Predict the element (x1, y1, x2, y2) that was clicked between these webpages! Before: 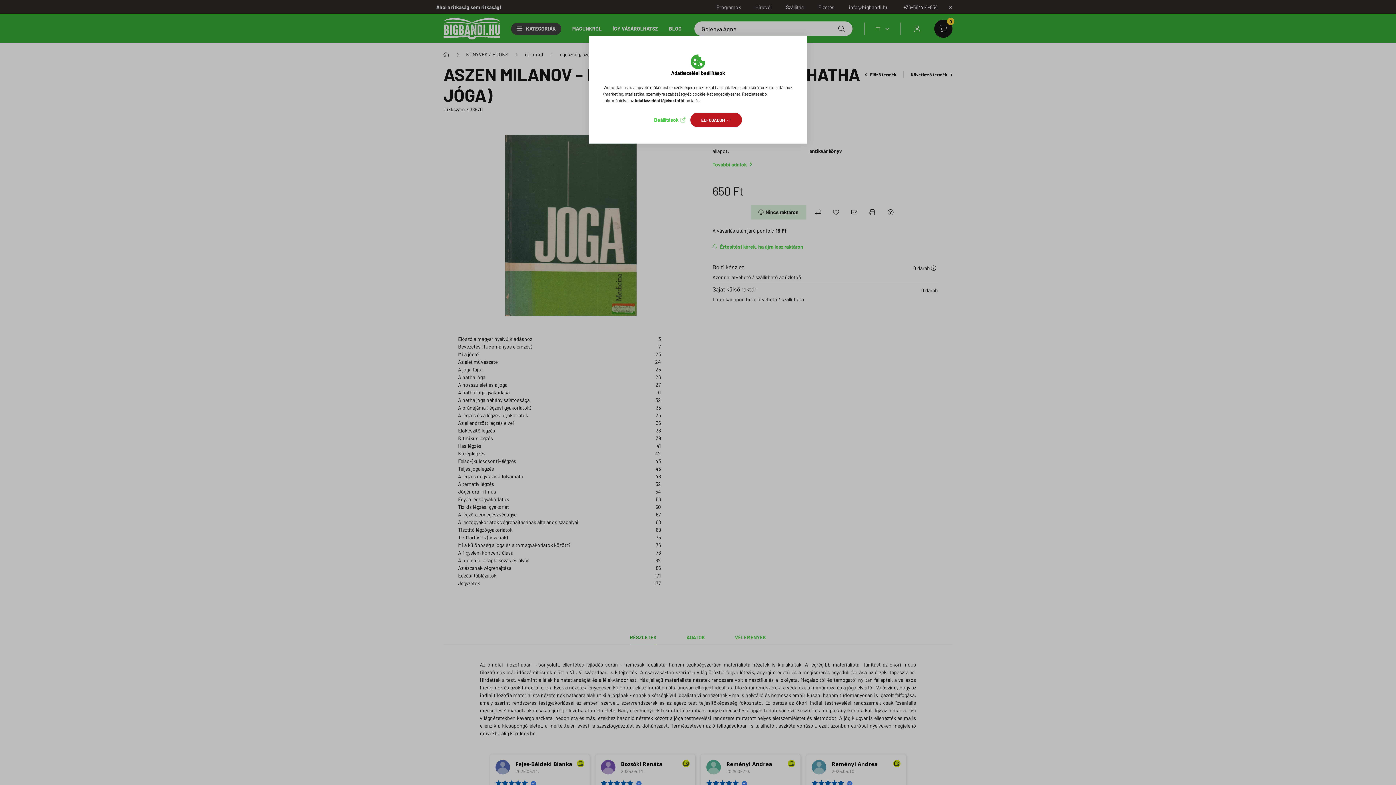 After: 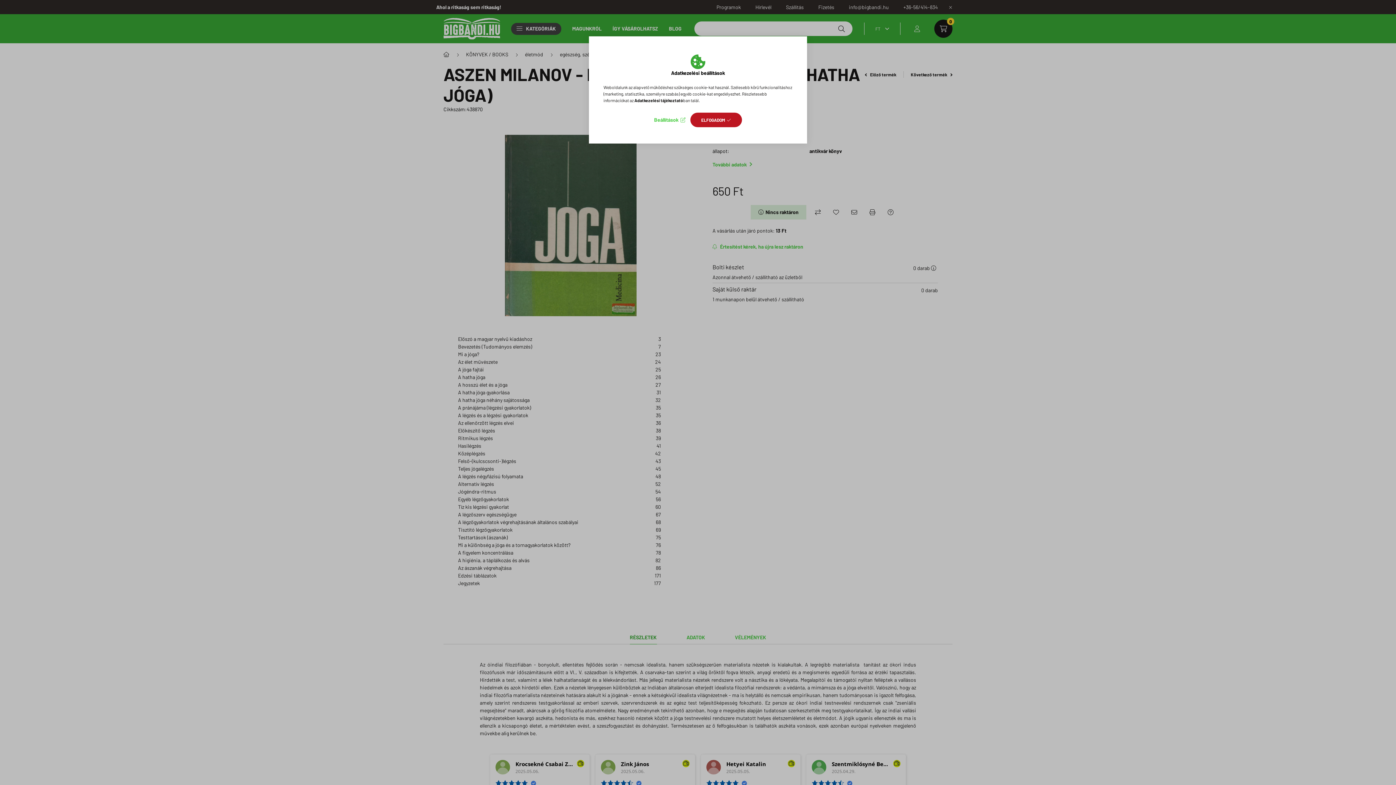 Action: label: Adatkezelési tájékoztató bbox: (634, 97, 683, 102)